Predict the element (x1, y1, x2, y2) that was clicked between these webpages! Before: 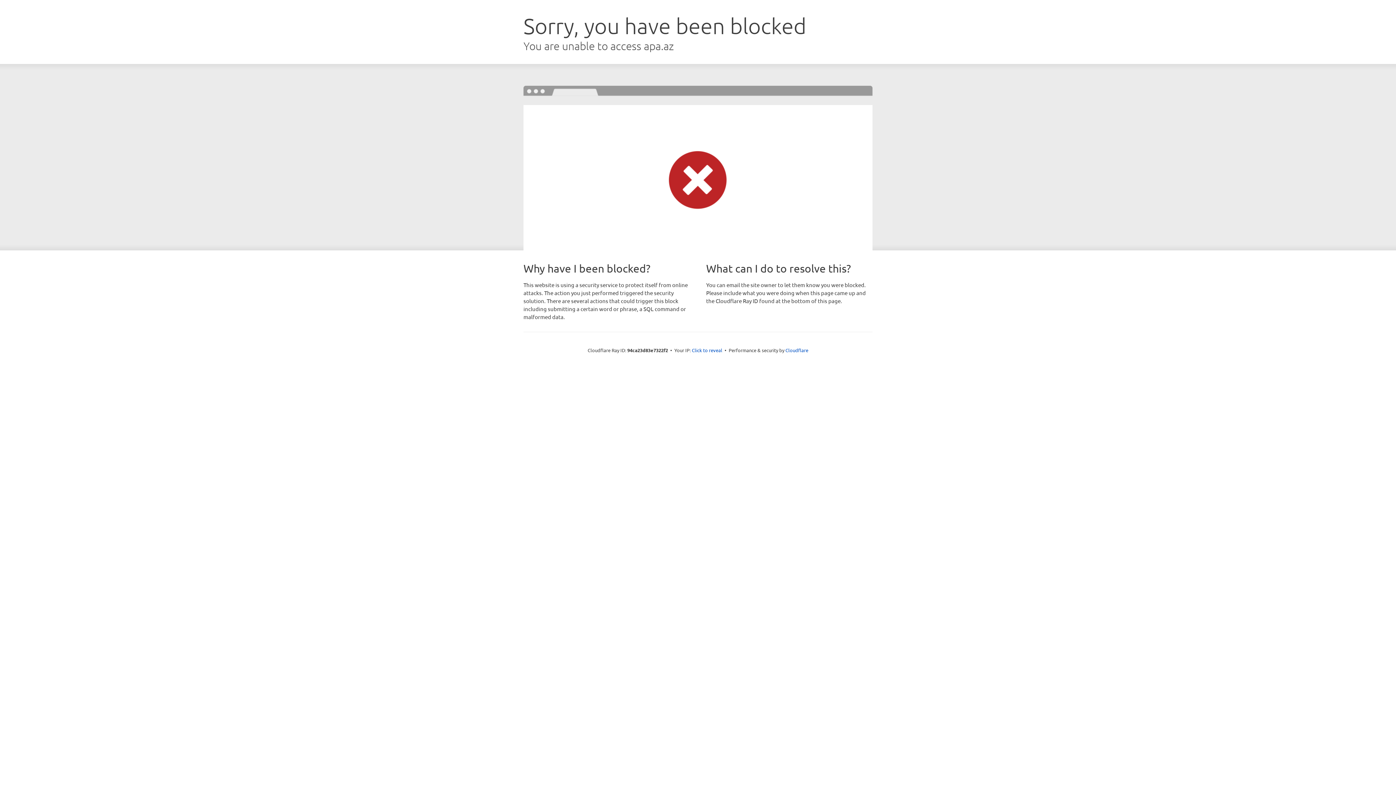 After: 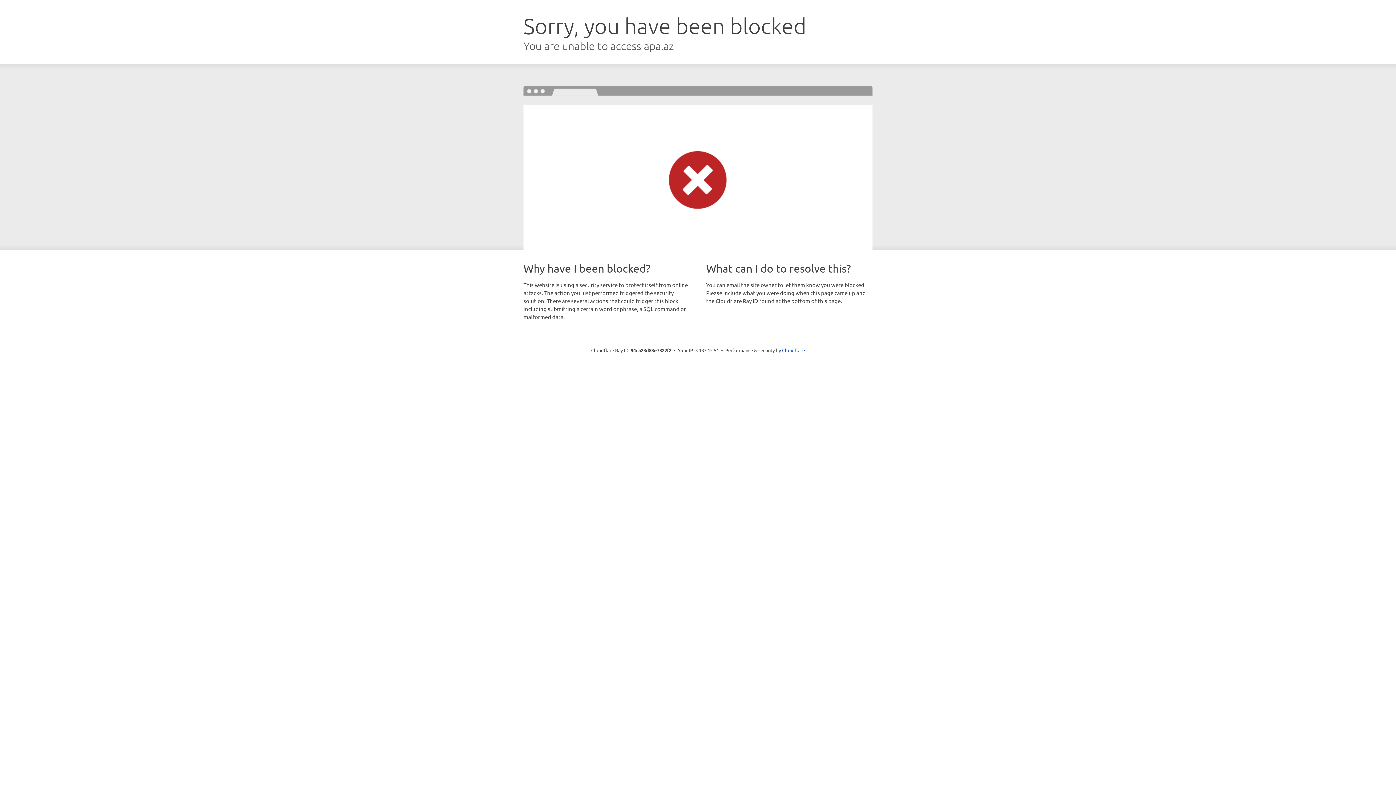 Action: label: Click to reveal bbox: (692, 346, 722, 353)